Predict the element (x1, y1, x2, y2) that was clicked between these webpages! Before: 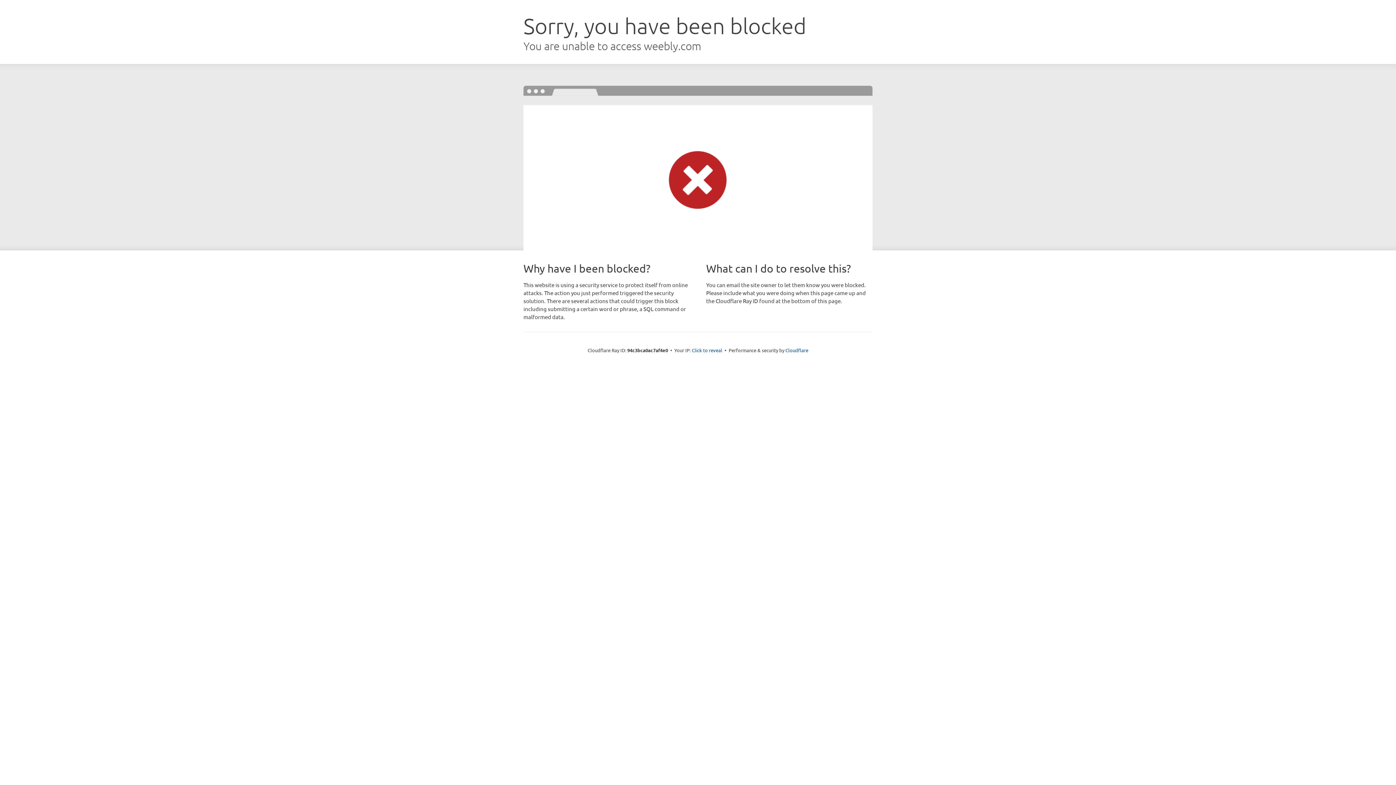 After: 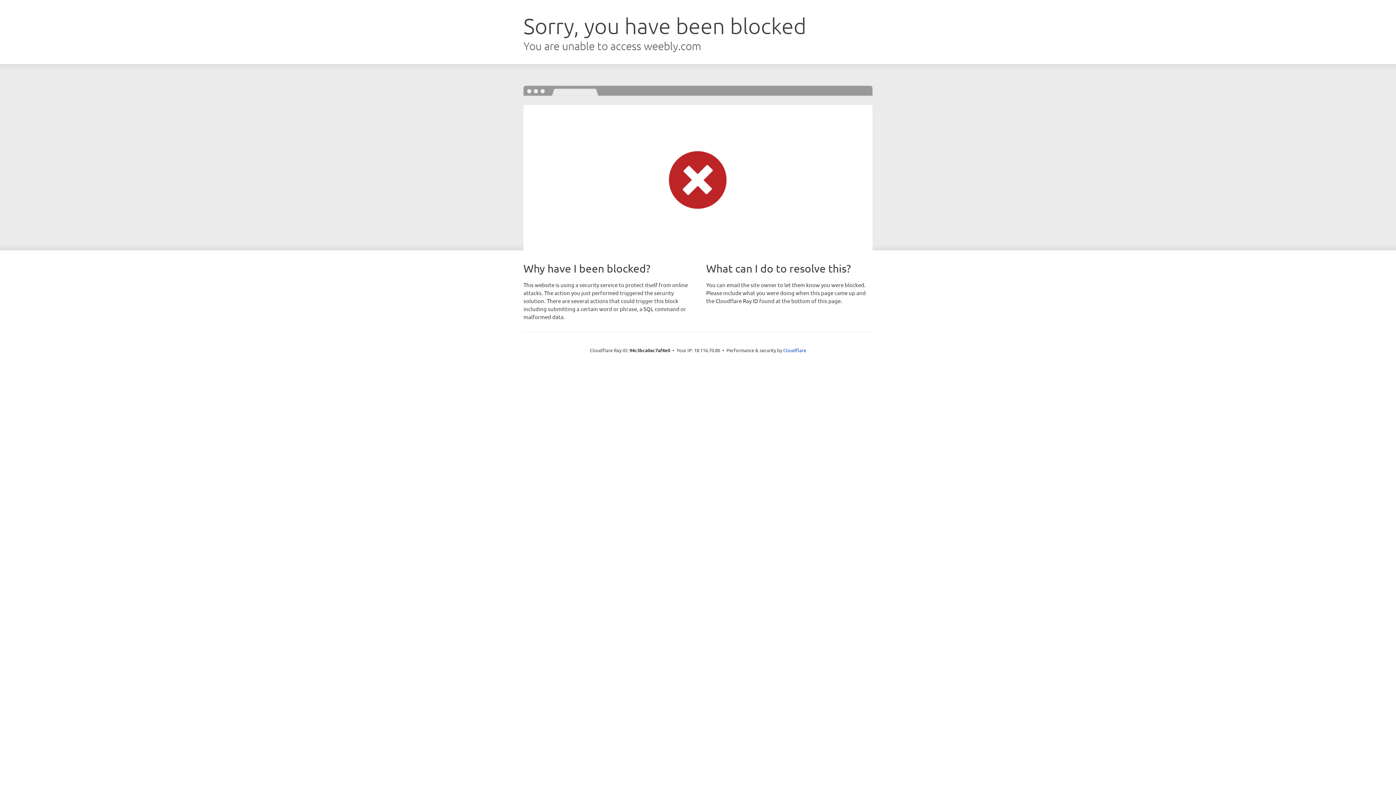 Action: bbox: (692, 346, 722, 353) label: Click to reveal